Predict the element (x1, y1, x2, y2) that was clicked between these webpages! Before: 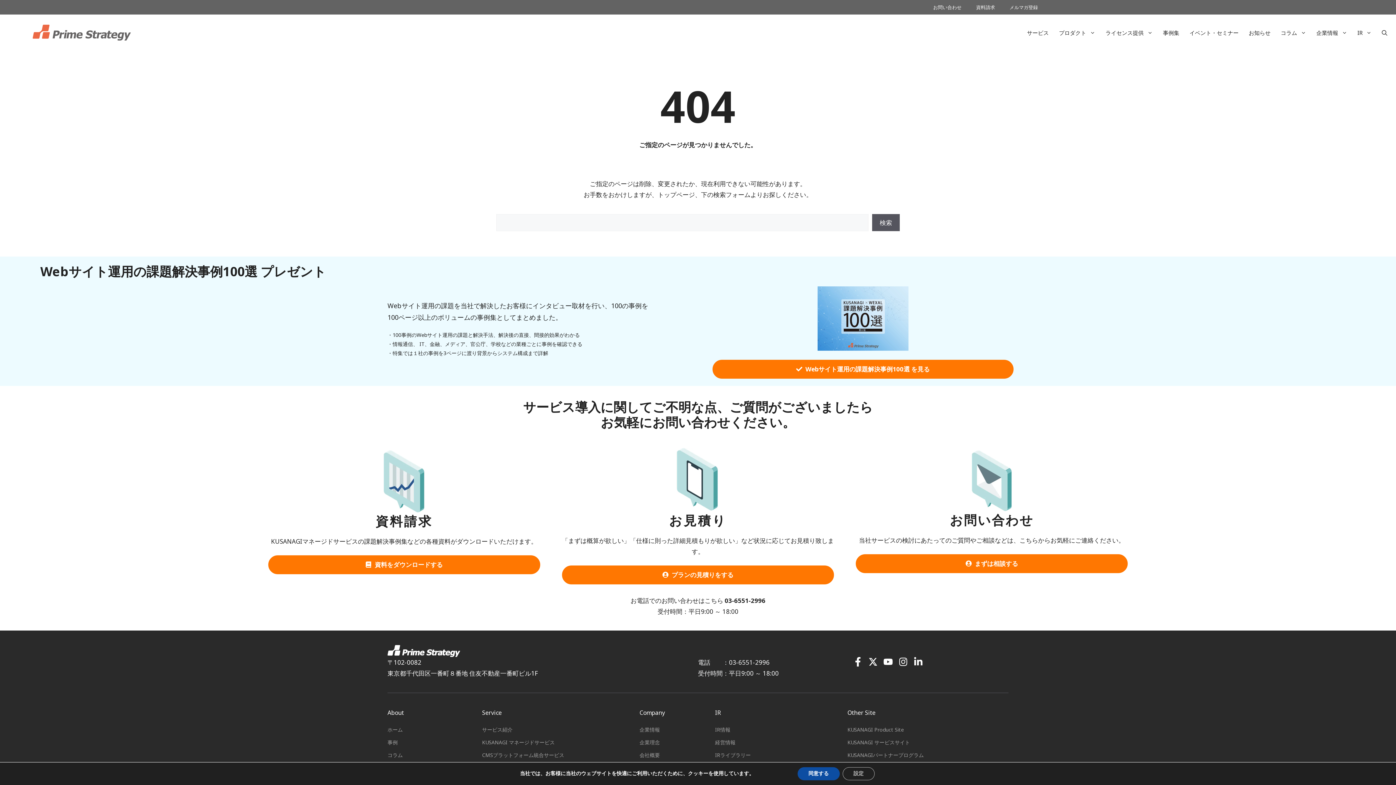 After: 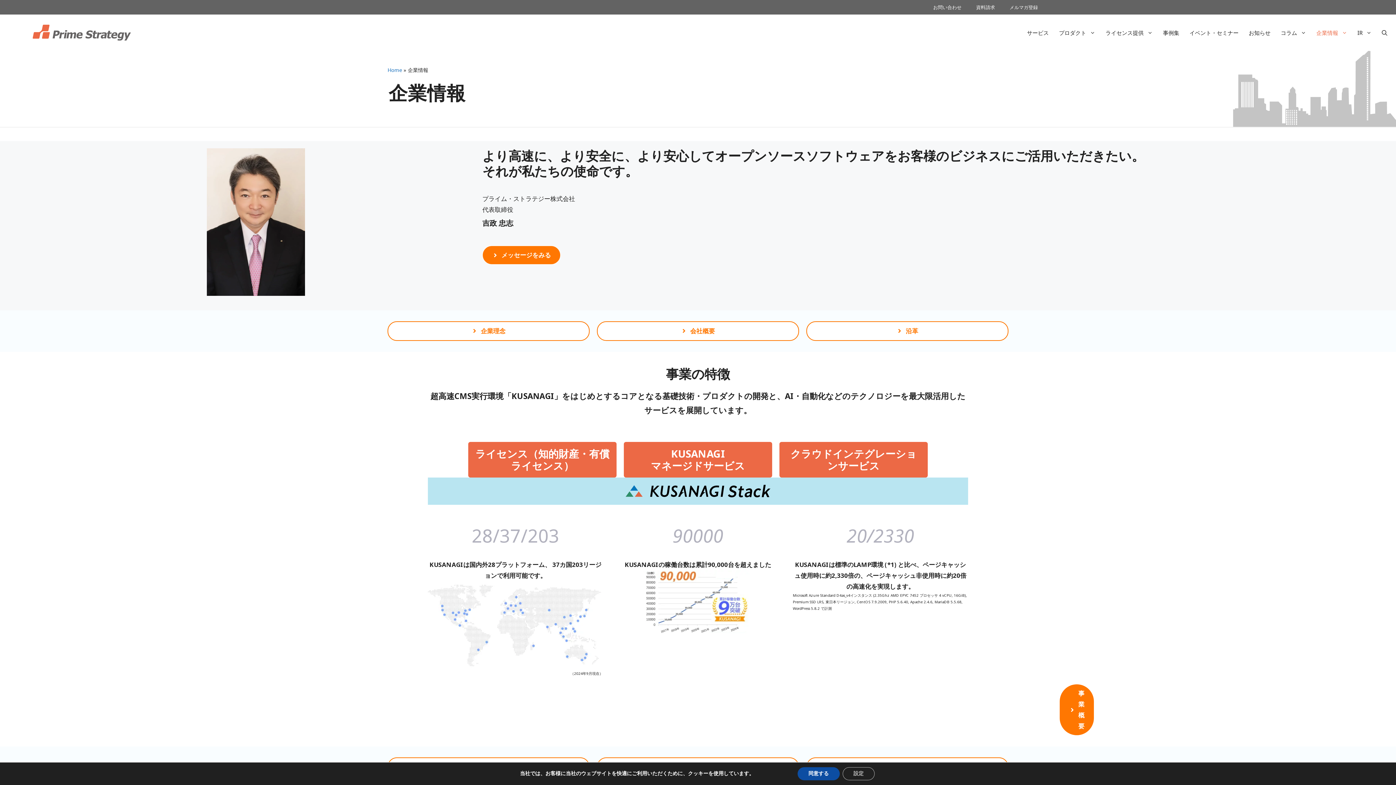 Action: bbox: (1311, 21, 1352, 43) label: 企業情報